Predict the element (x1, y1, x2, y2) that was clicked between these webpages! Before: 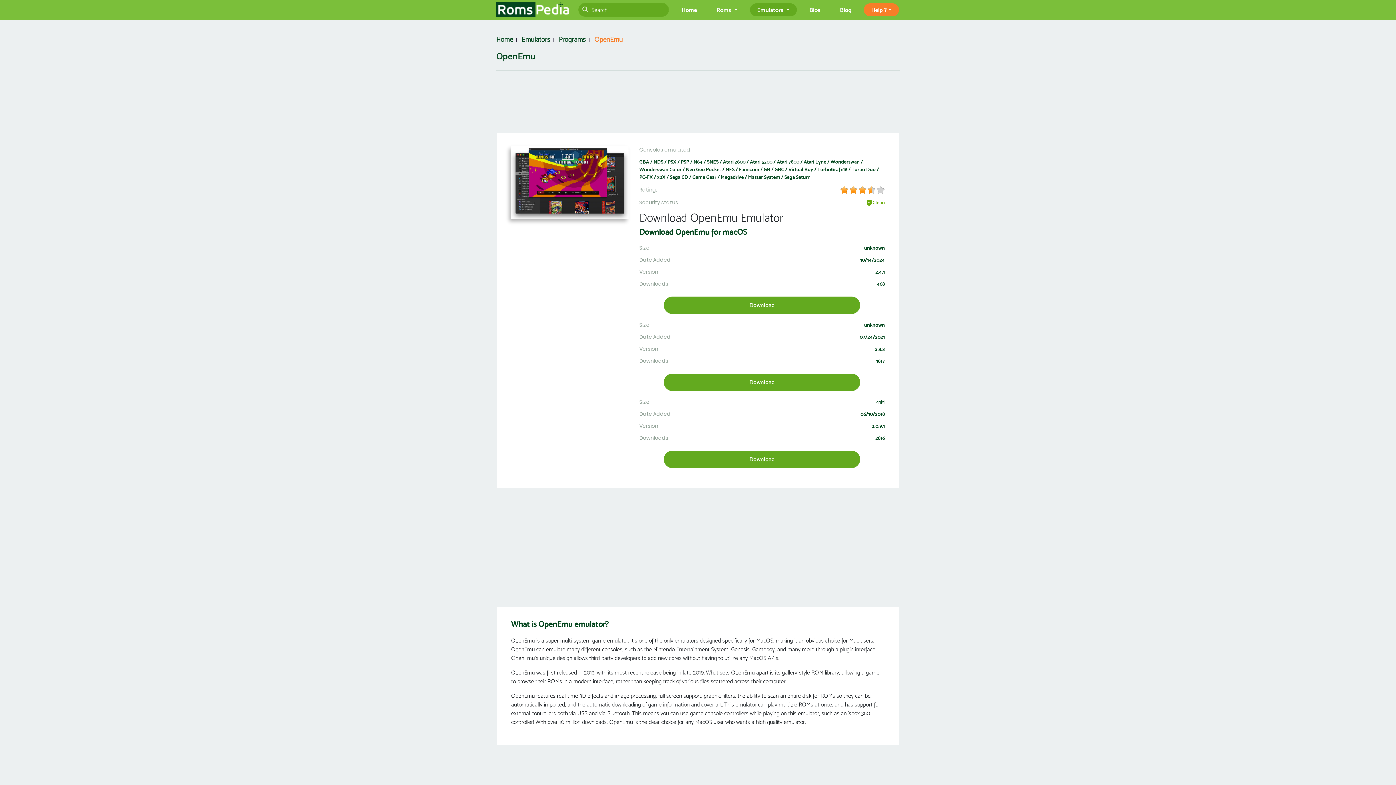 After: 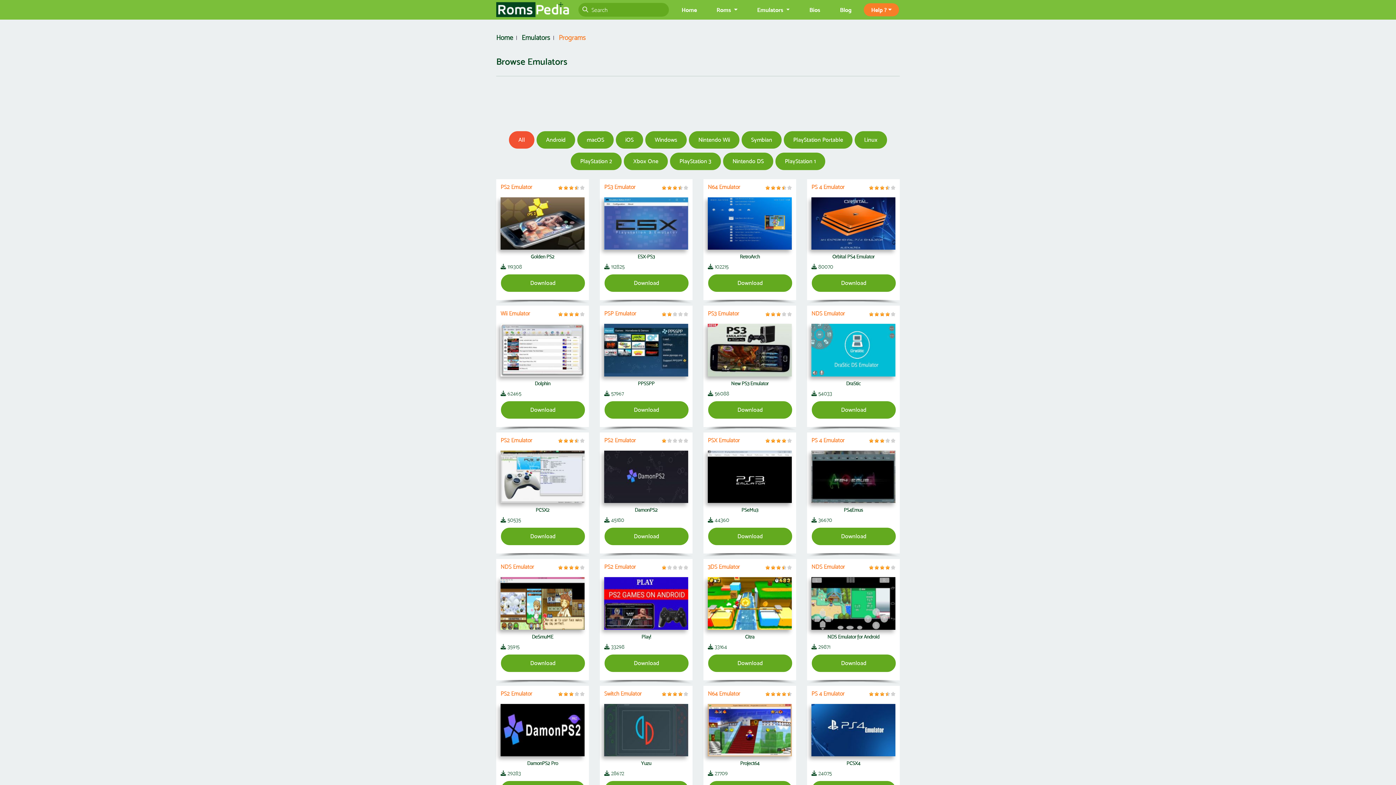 Action: label: Programs bbox: (558, 37, 585, 43)